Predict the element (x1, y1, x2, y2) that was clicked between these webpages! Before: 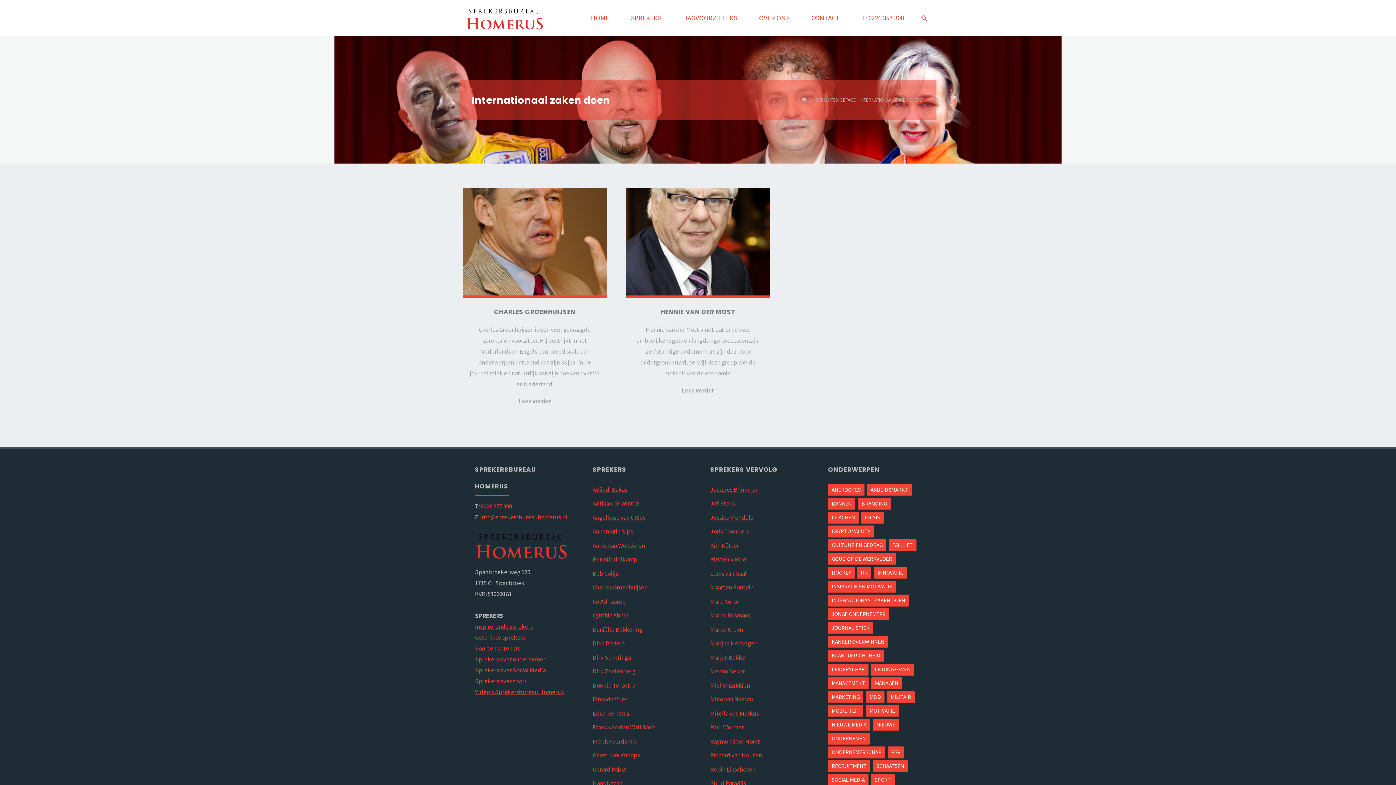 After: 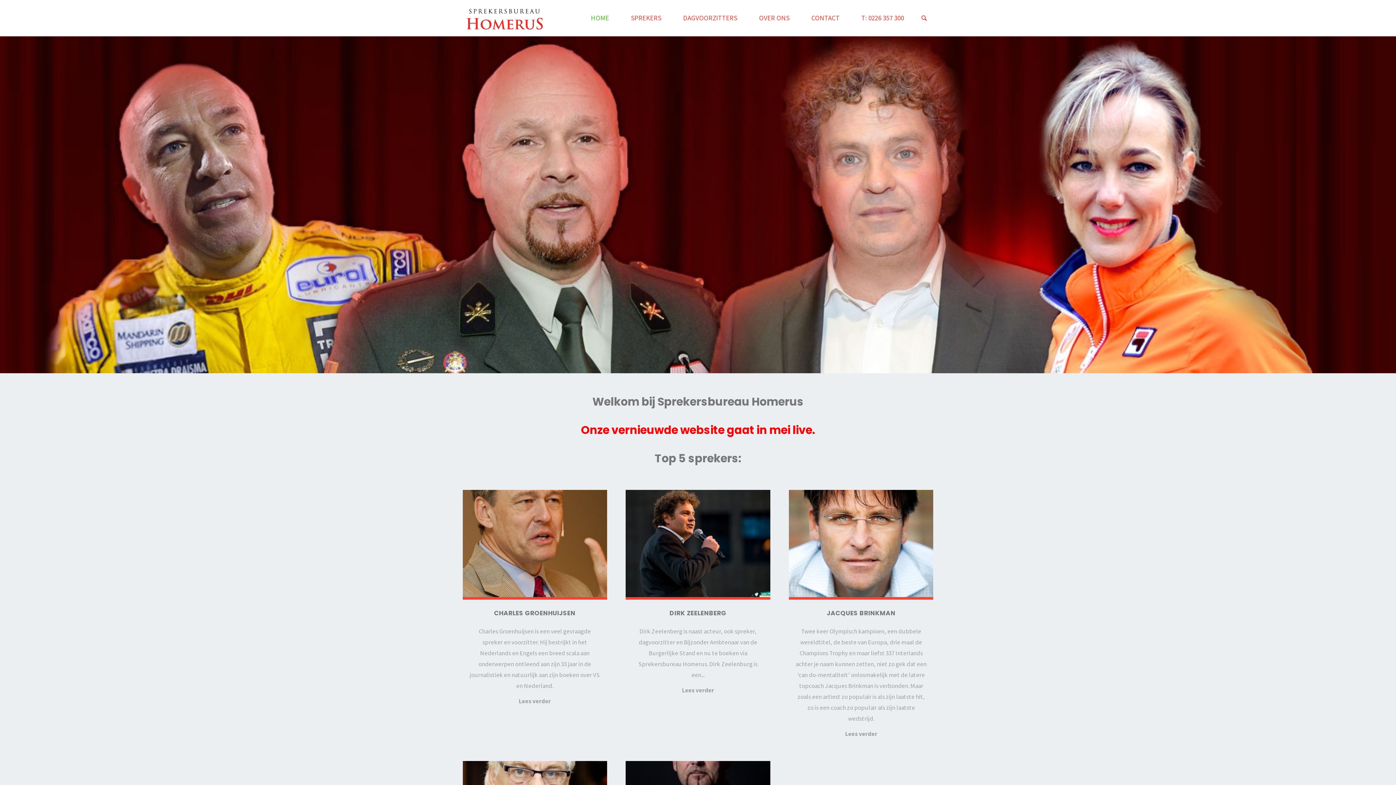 Action: label: HOME bbox: (580, 0, 620, 36)